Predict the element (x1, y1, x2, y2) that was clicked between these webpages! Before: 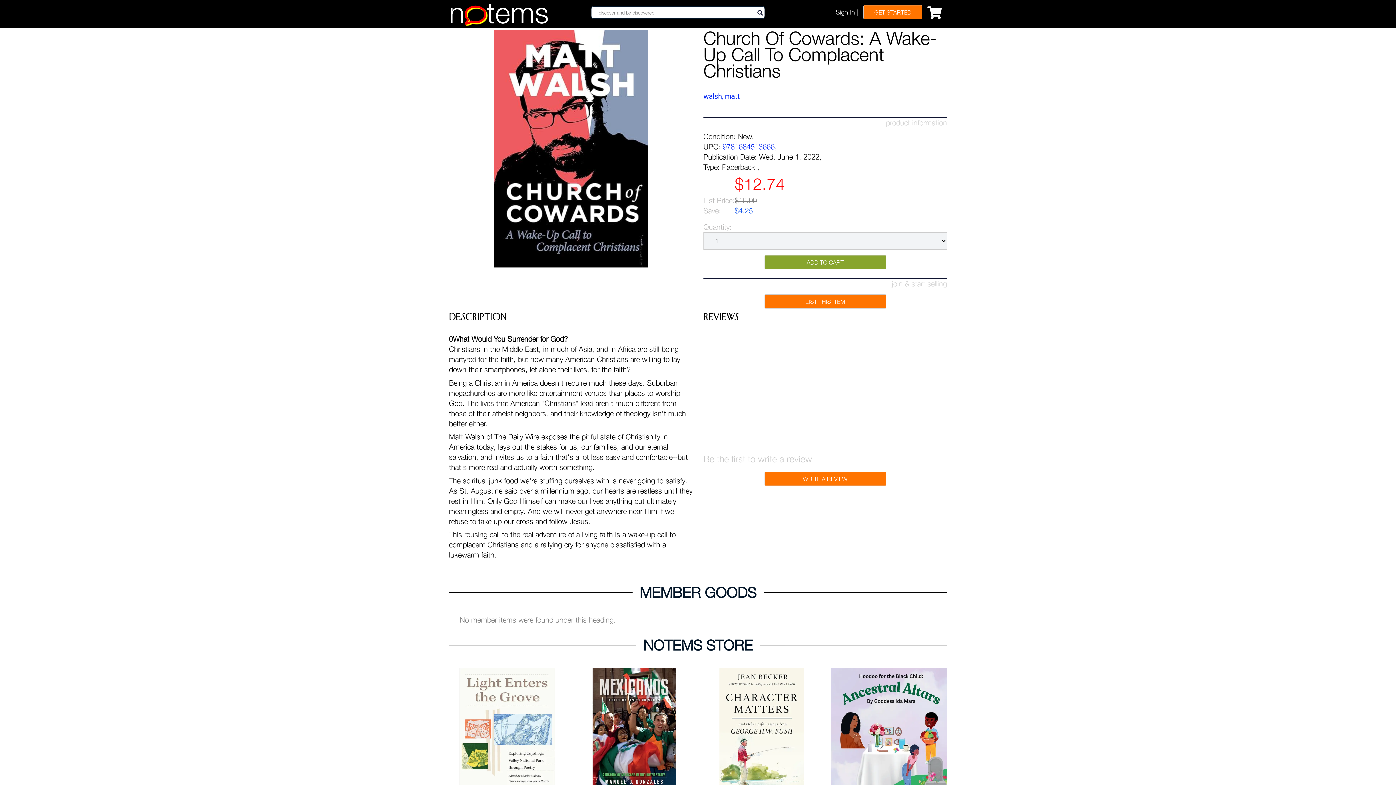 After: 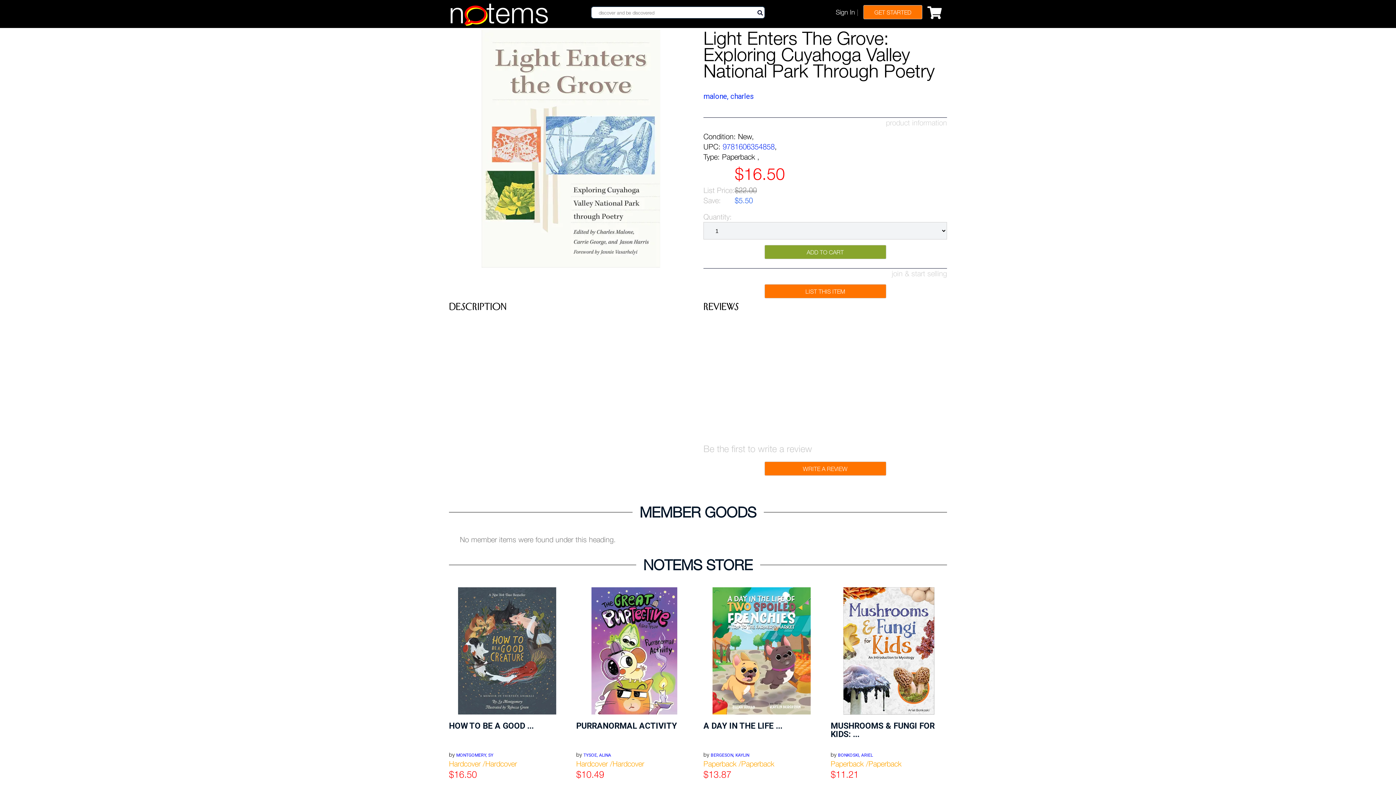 Action: bbox: (449, 667, 565, 795)